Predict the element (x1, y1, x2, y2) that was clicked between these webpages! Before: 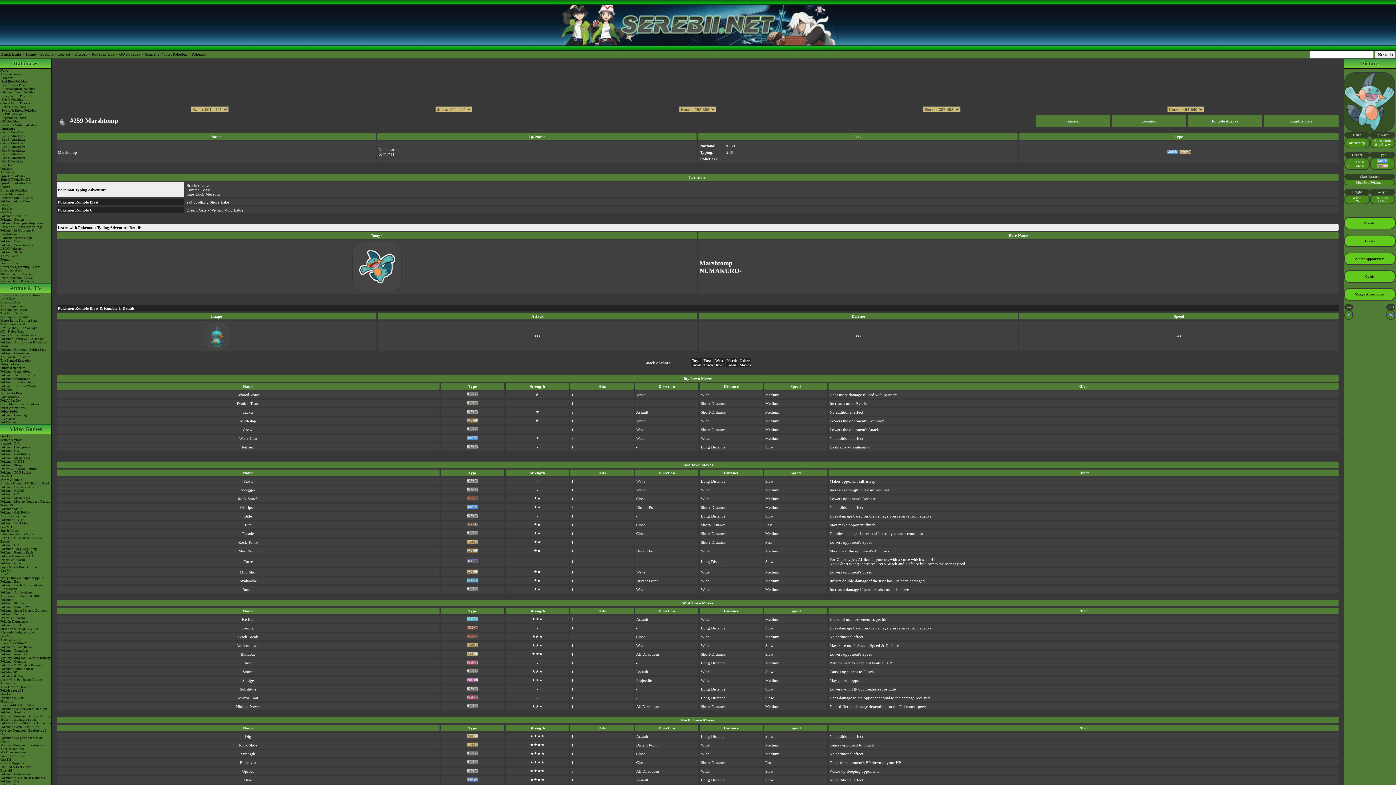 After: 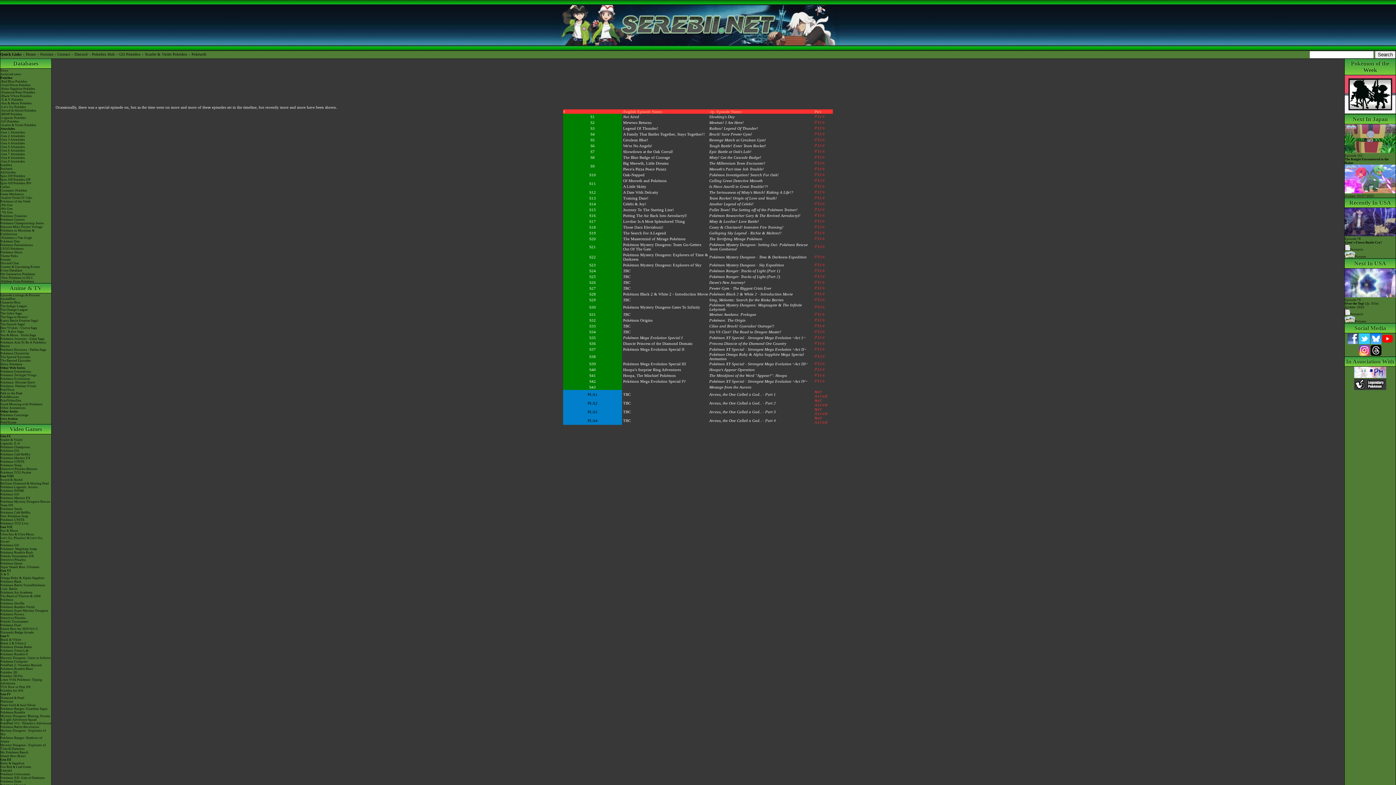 Action: bbox: (0, 355, 51, 358) label: The Special Episodes